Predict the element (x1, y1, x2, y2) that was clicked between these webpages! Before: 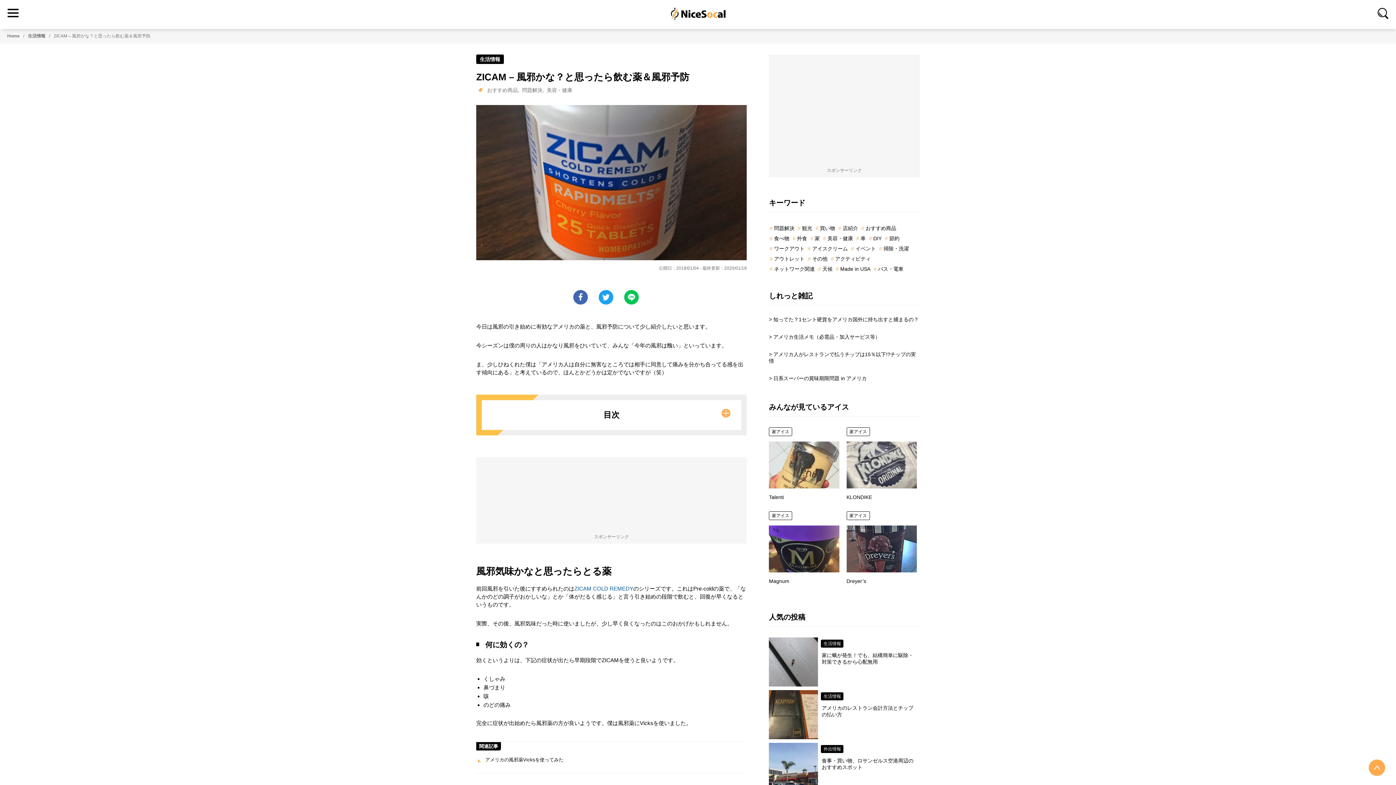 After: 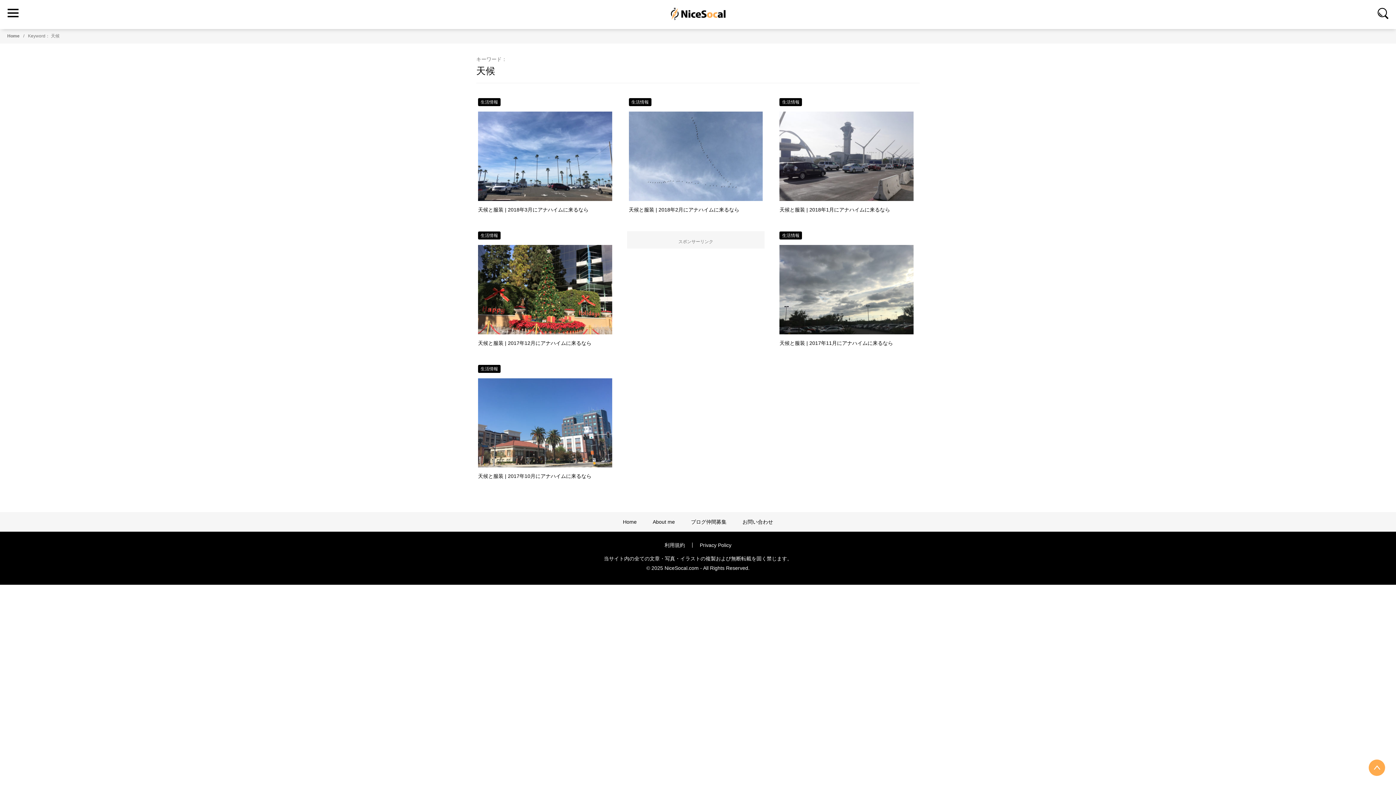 Action: label: 天候 bbox: (818, 264, 834, 273)